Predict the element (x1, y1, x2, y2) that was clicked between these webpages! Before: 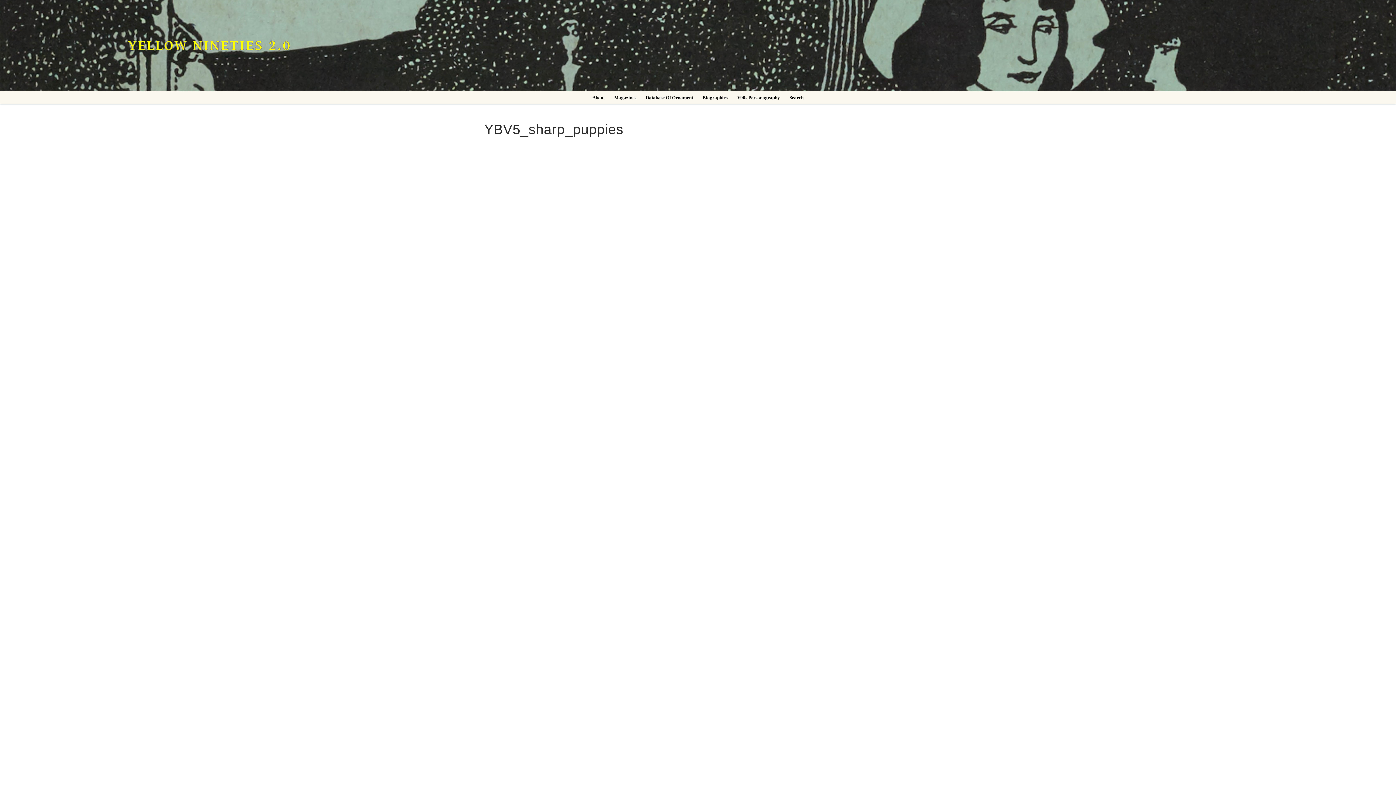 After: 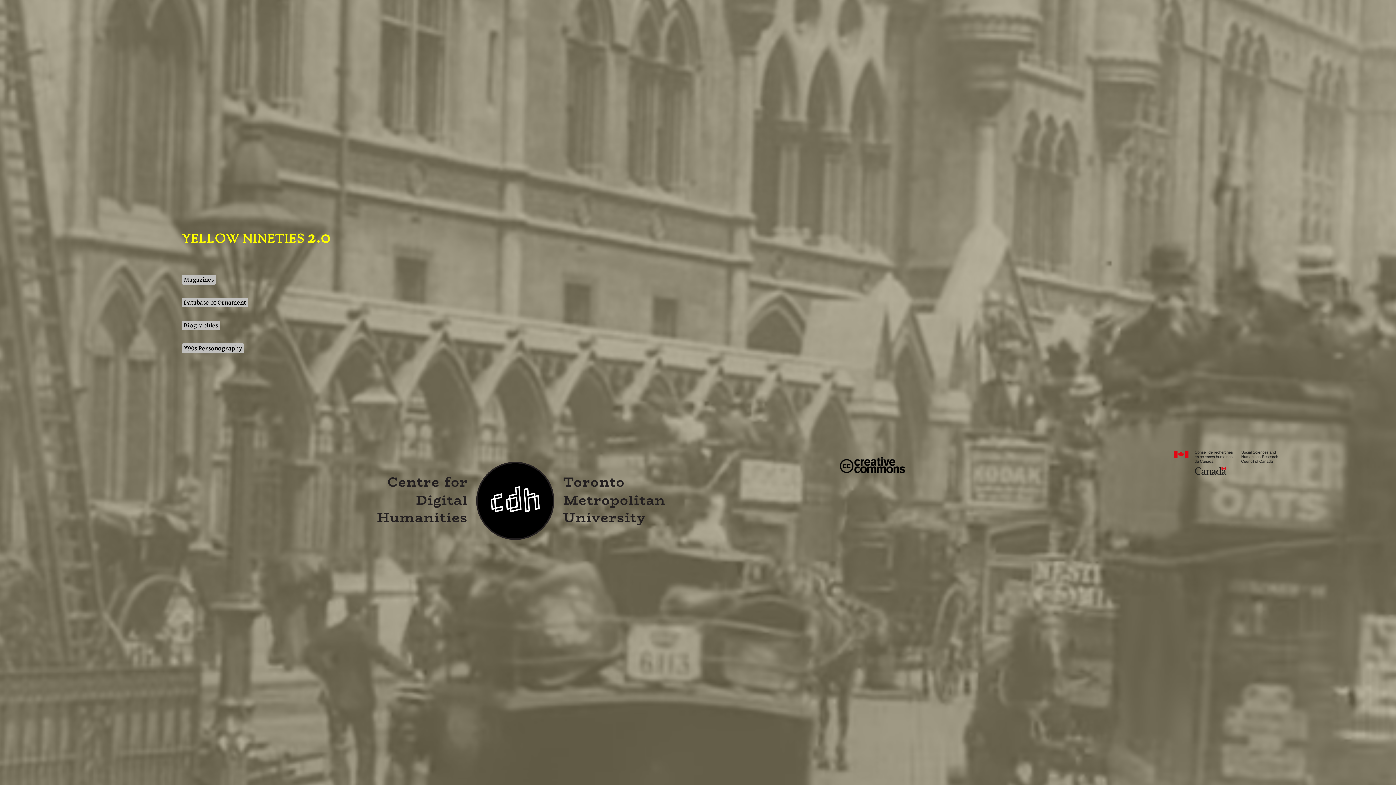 Action: label: YELLOW NINETIES 2.0 bbox: (127, 44, 291, 47)